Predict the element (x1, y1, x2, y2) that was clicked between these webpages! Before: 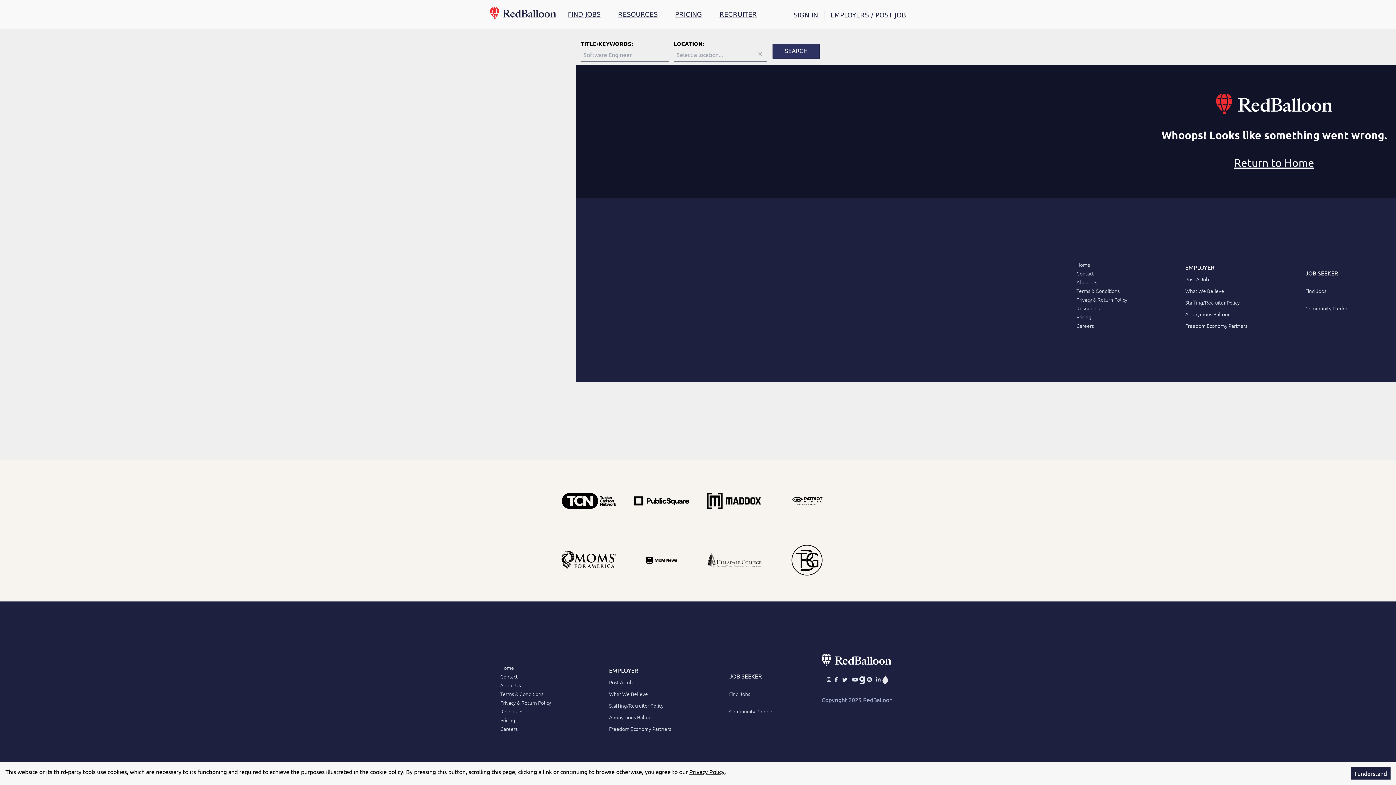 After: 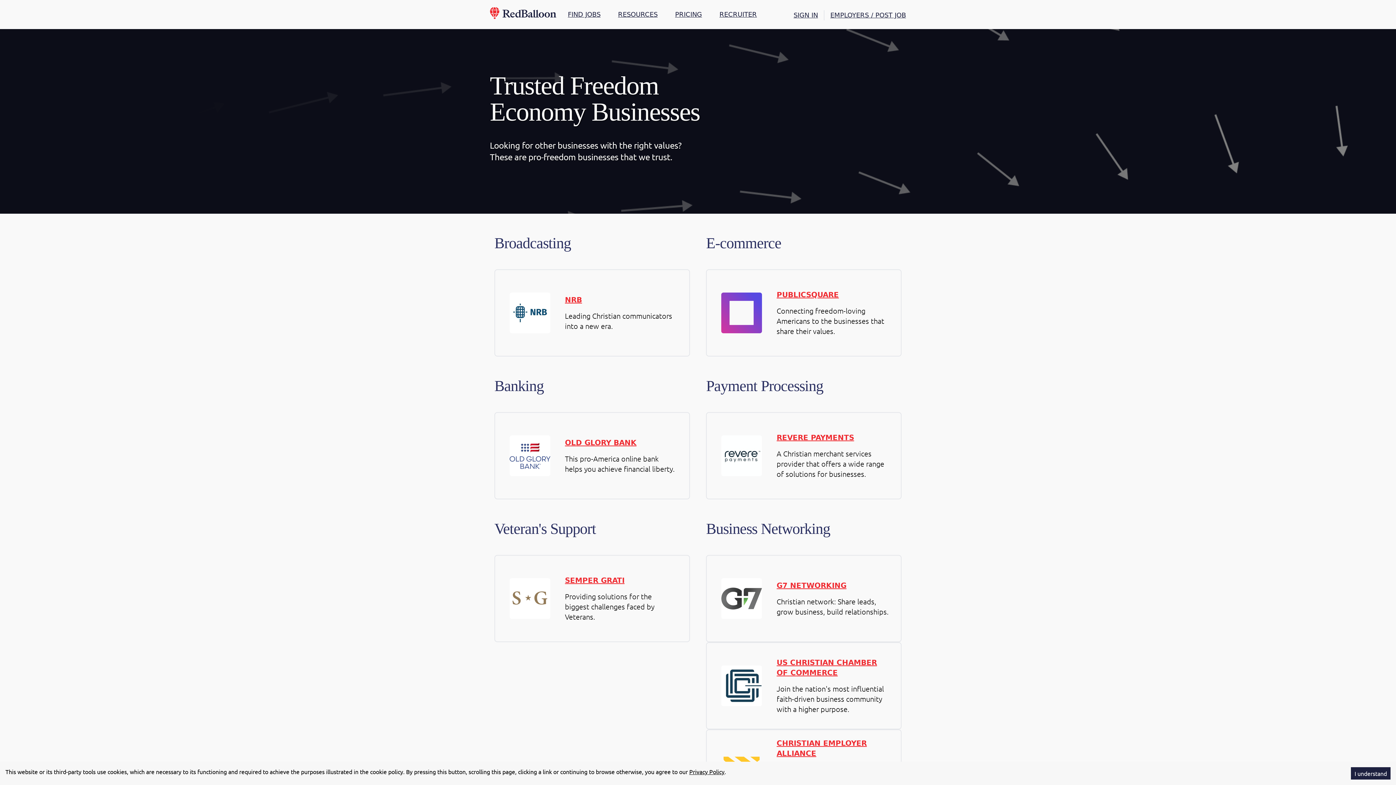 Action: bbox: (609, 724, 671, 733) label: Freedom Economy Partners